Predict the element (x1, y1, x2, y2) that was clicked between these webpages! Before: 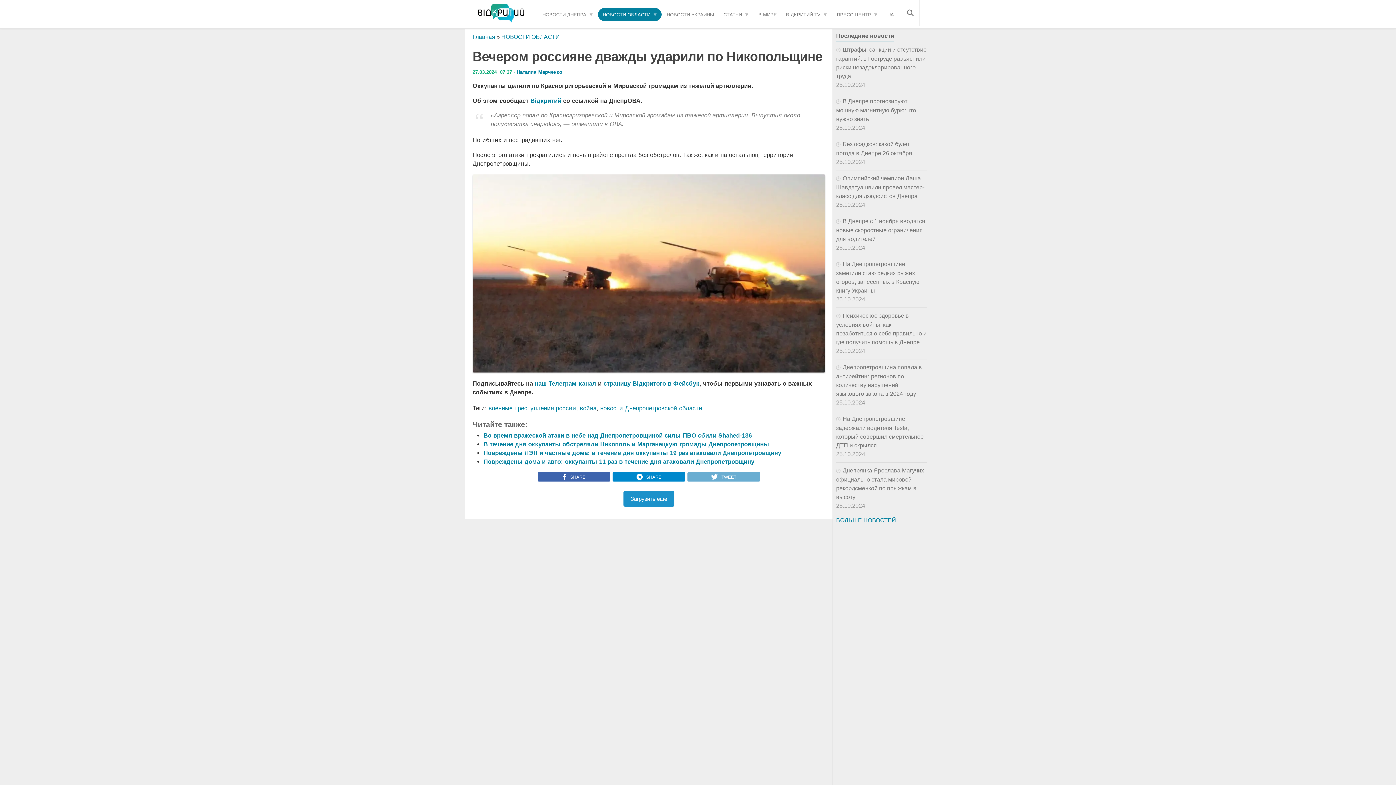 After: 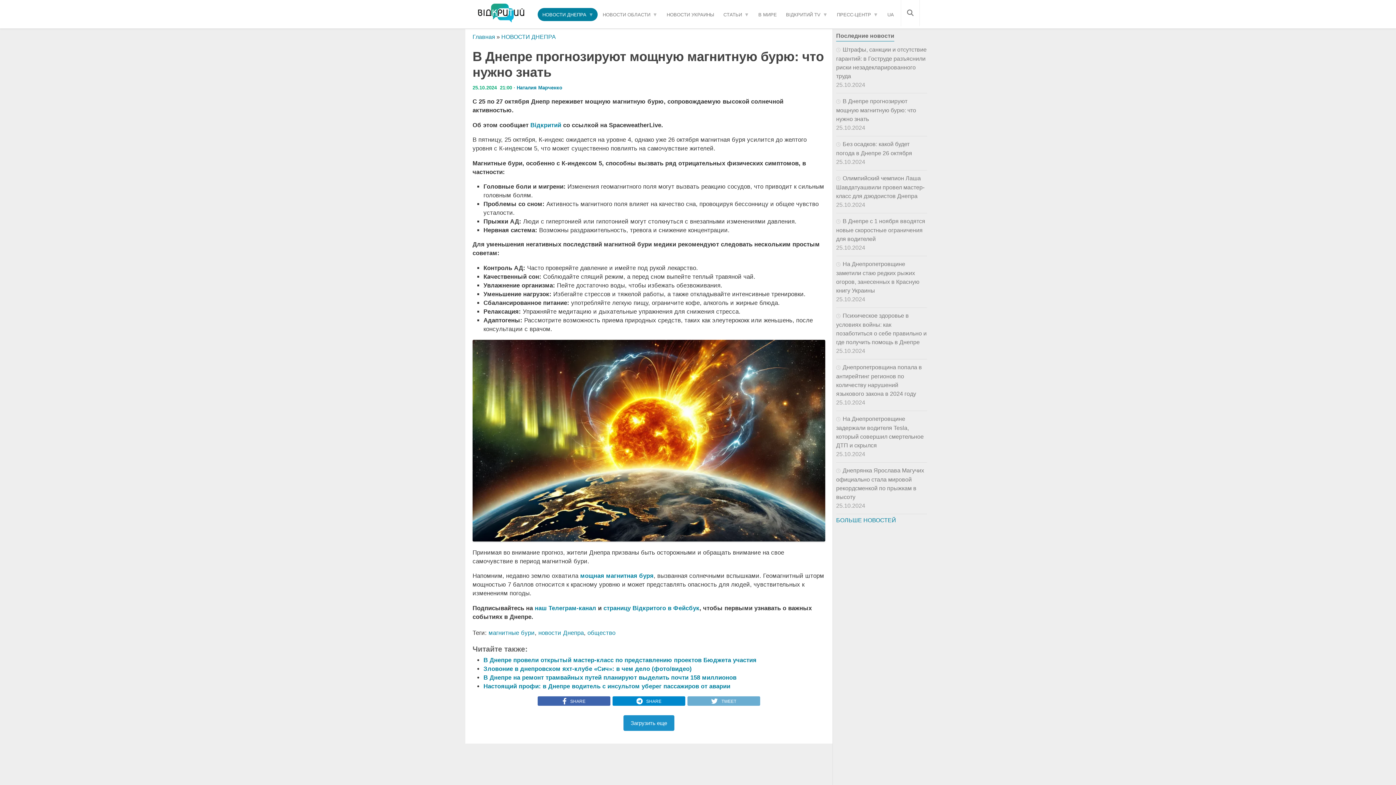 Action: label: В Днепре прогнозируют мощную магнитную бурю: что нужно знать bbox: (836, 98, 916, 122)